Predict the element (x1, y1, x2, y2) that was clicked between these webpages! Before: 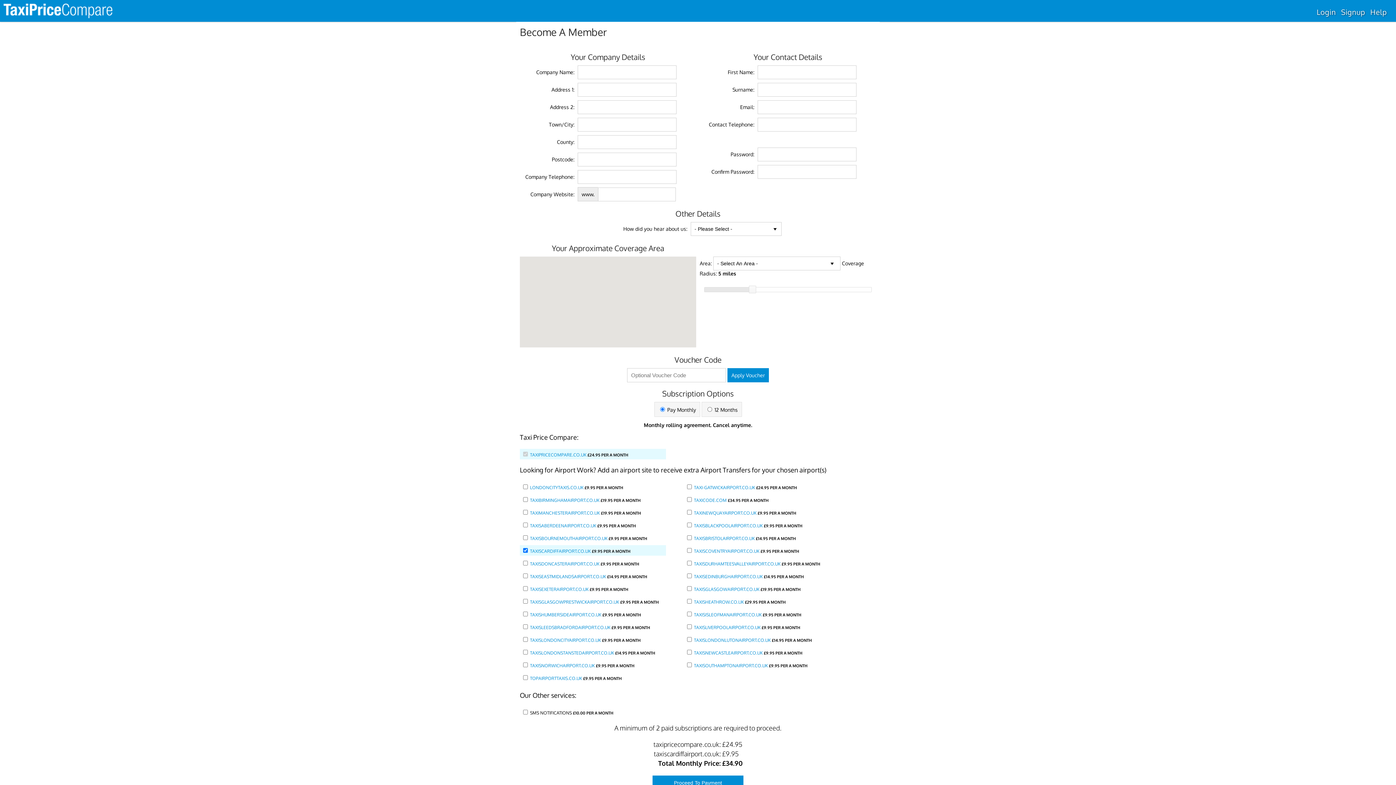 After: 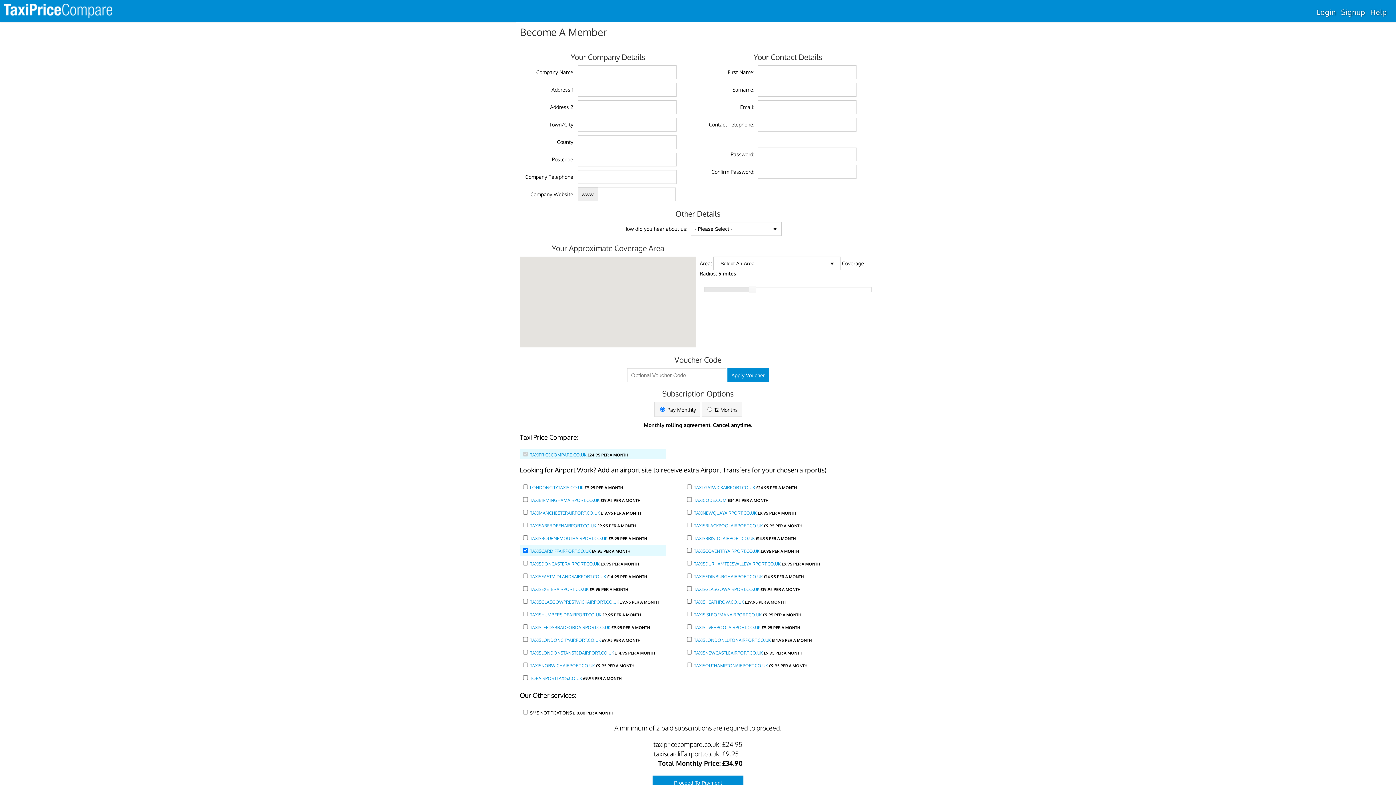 Action: bbox: (694, 599, 744, 605) label: TAXISHEATHROW.CO.UK